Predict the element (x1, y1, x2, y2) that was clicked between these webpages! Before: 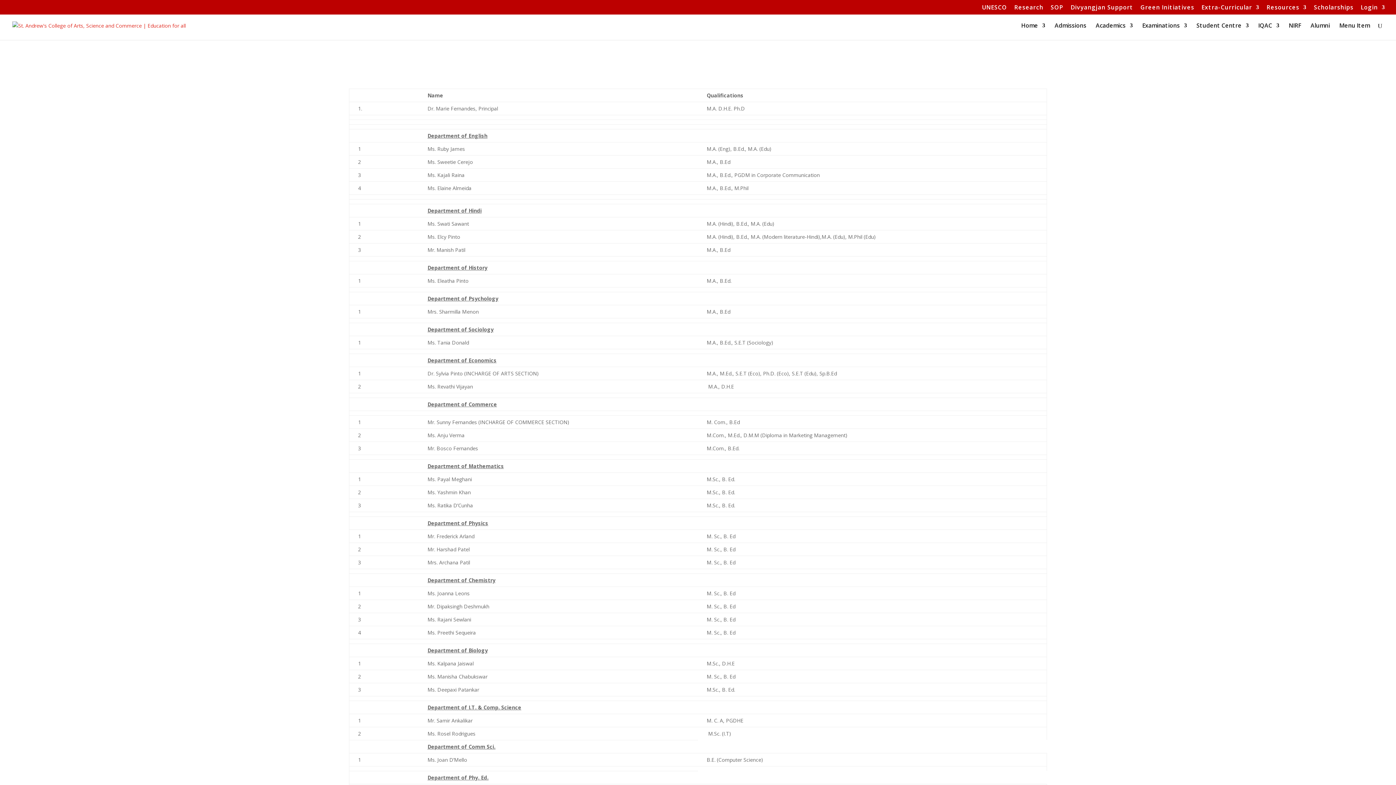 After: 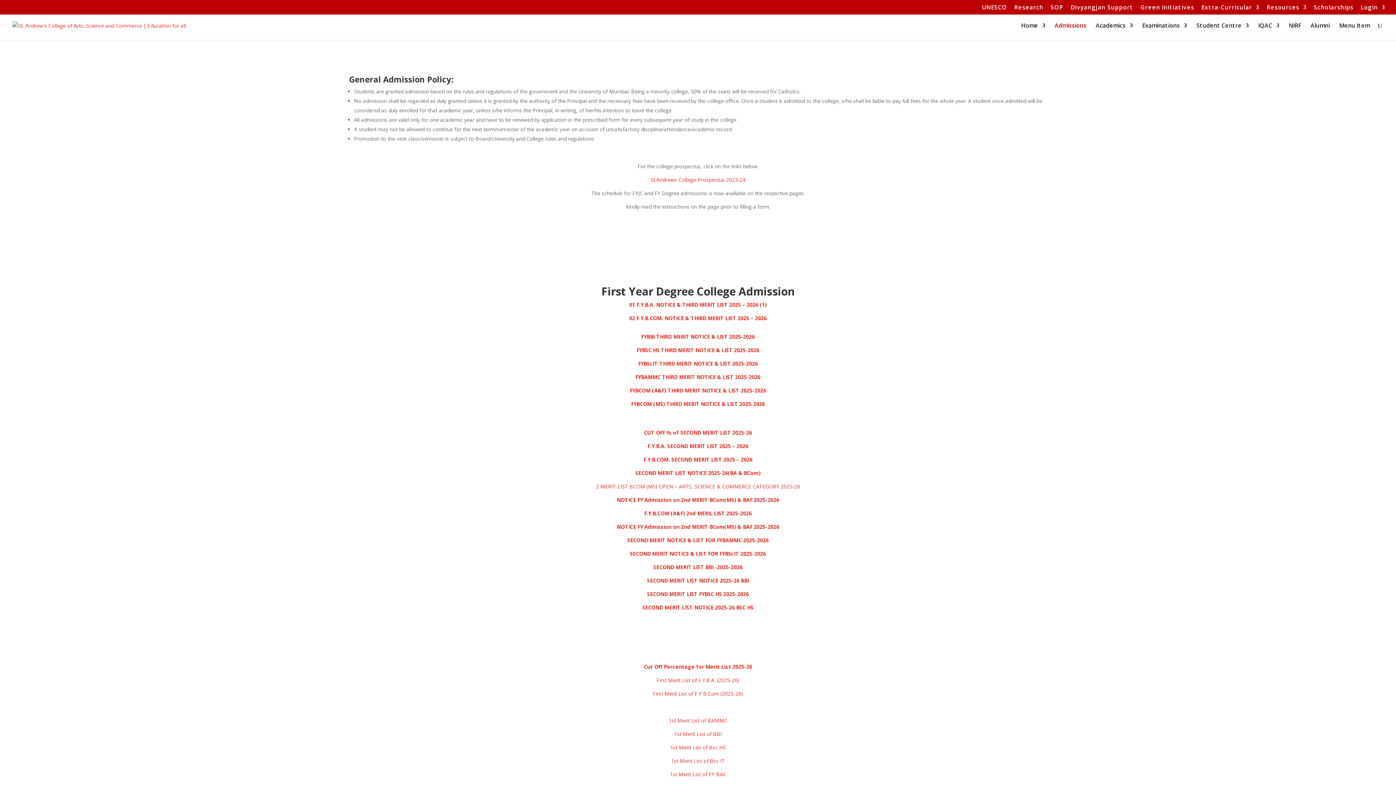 Action: bbox: (1054, 22, 1086, 40) label: Admissions